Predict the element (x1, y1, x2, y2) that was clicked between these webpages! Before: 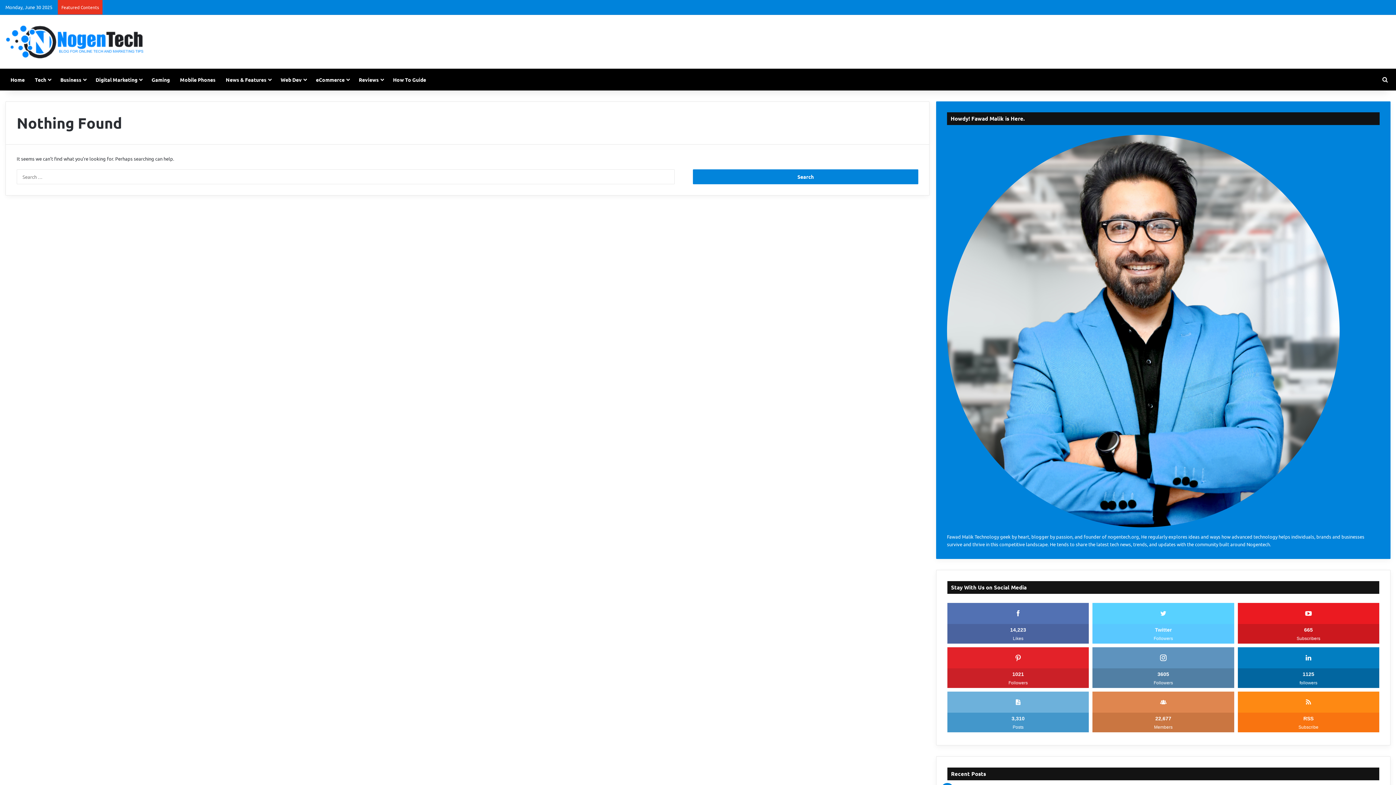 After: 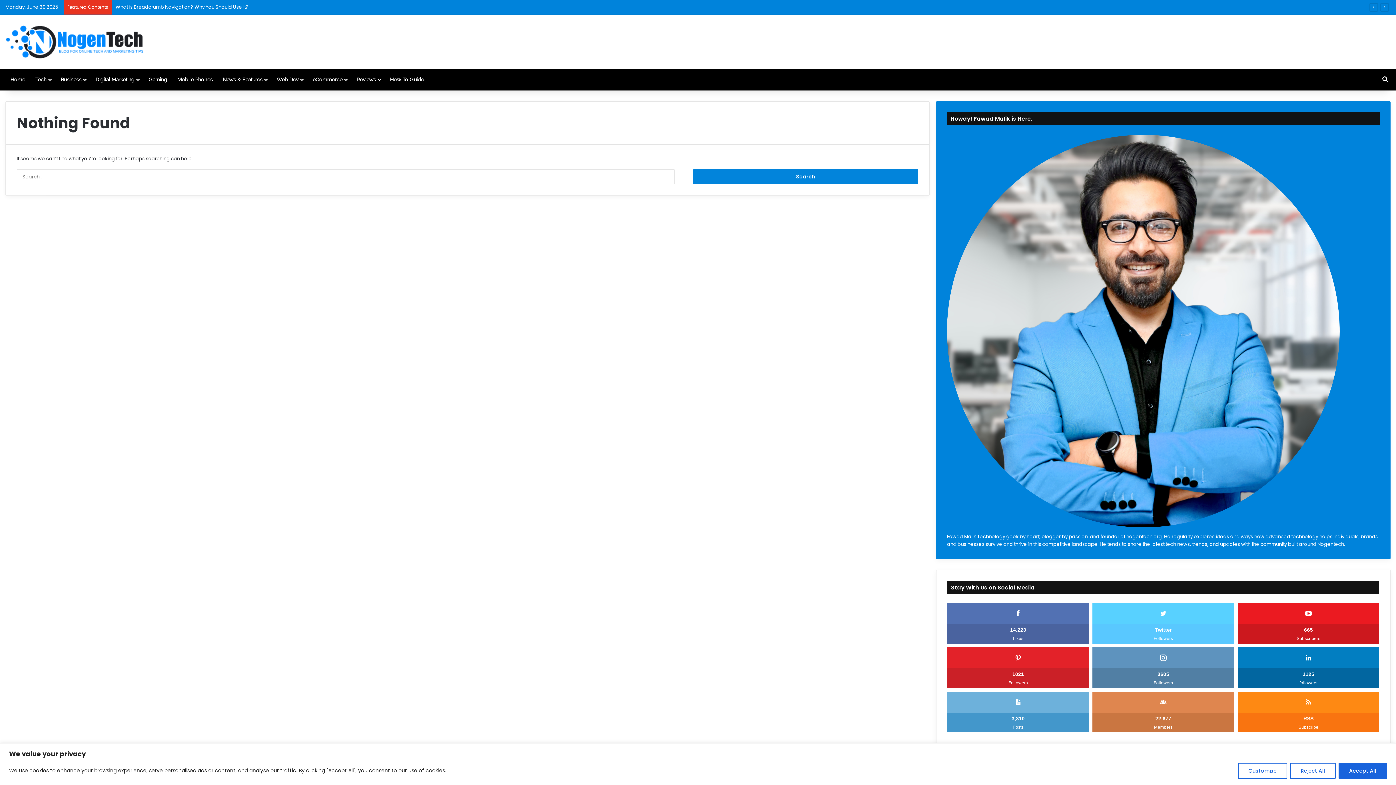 Action: label: 14,223
Likes bbox: (947, 603, 1089, 644)